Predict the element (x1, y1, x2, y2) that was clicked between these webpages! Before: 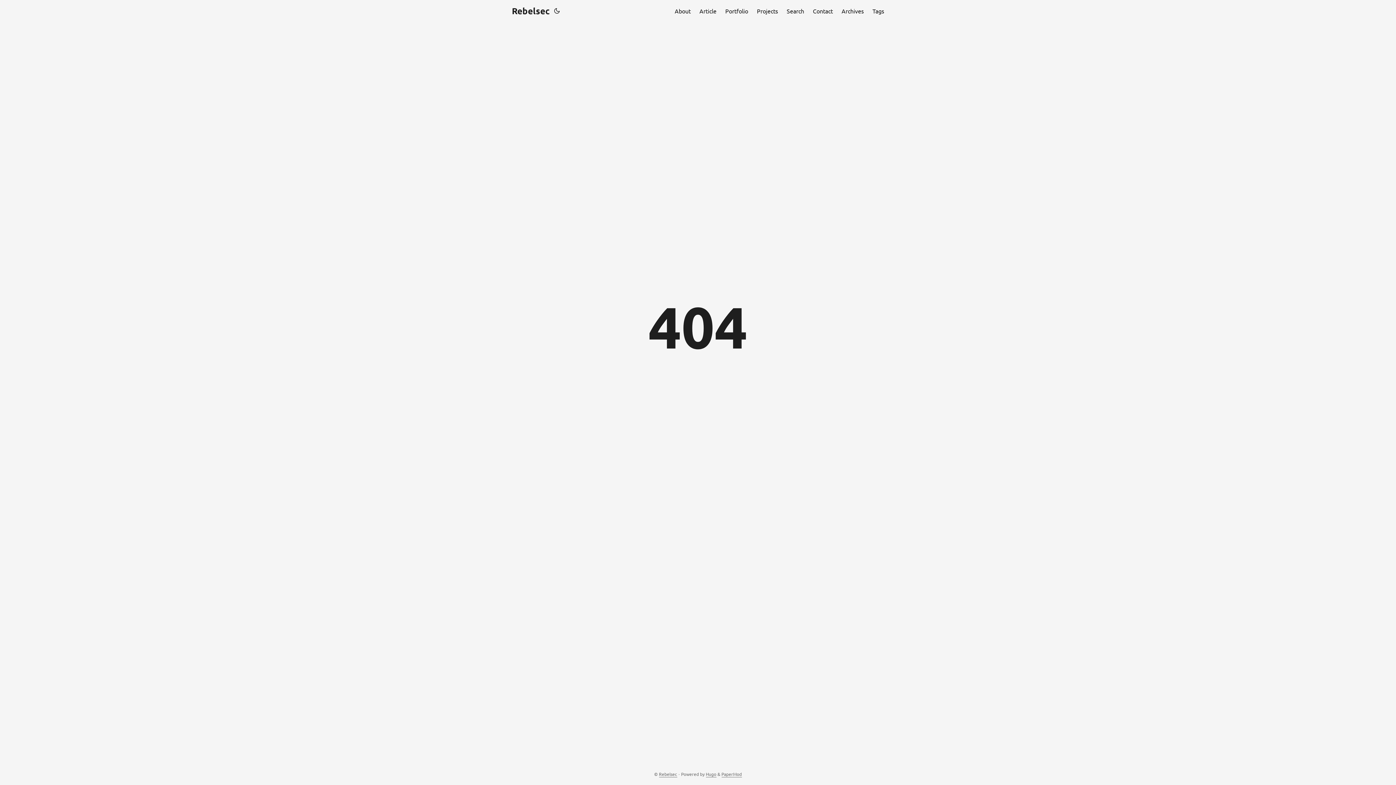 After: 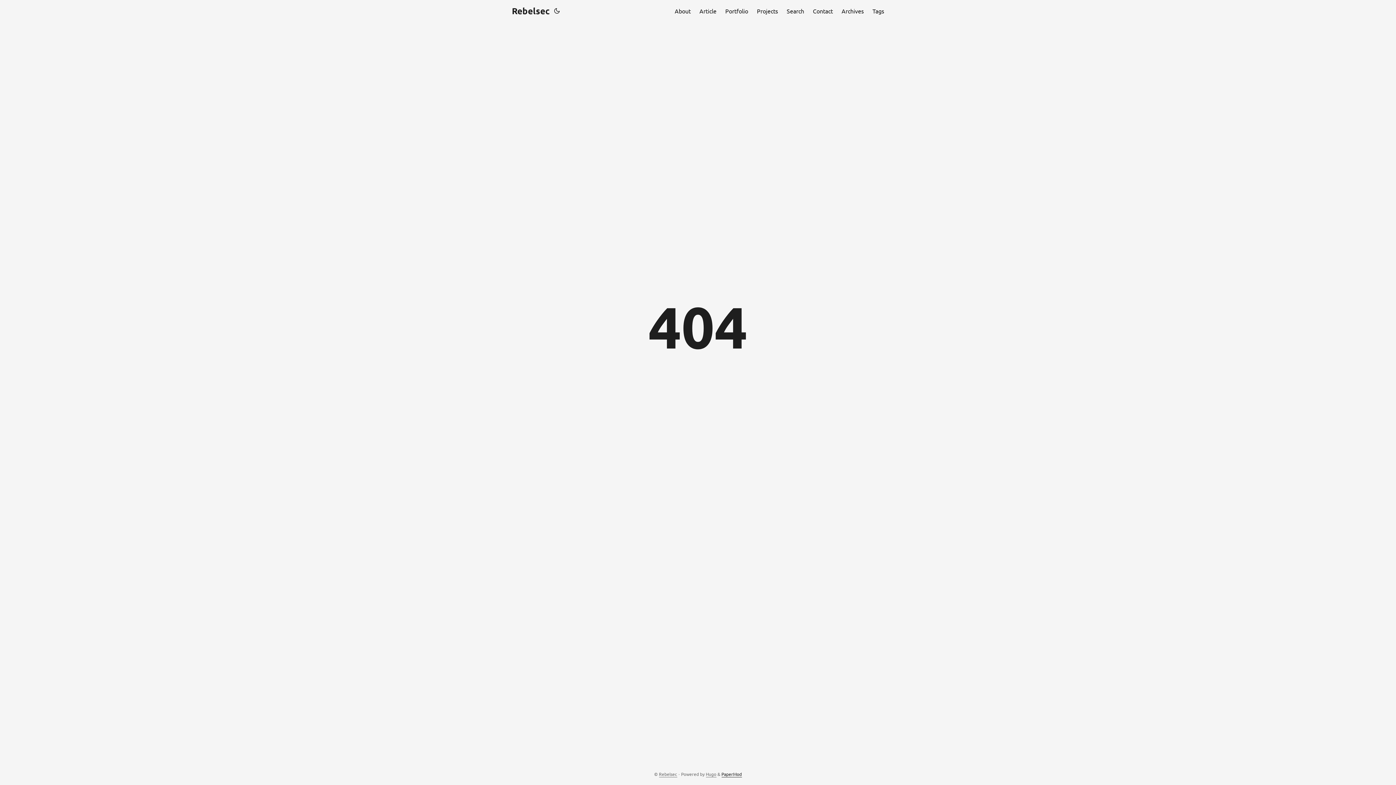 Action: bbox: (721, 771, 742, 777) label: PaperMod